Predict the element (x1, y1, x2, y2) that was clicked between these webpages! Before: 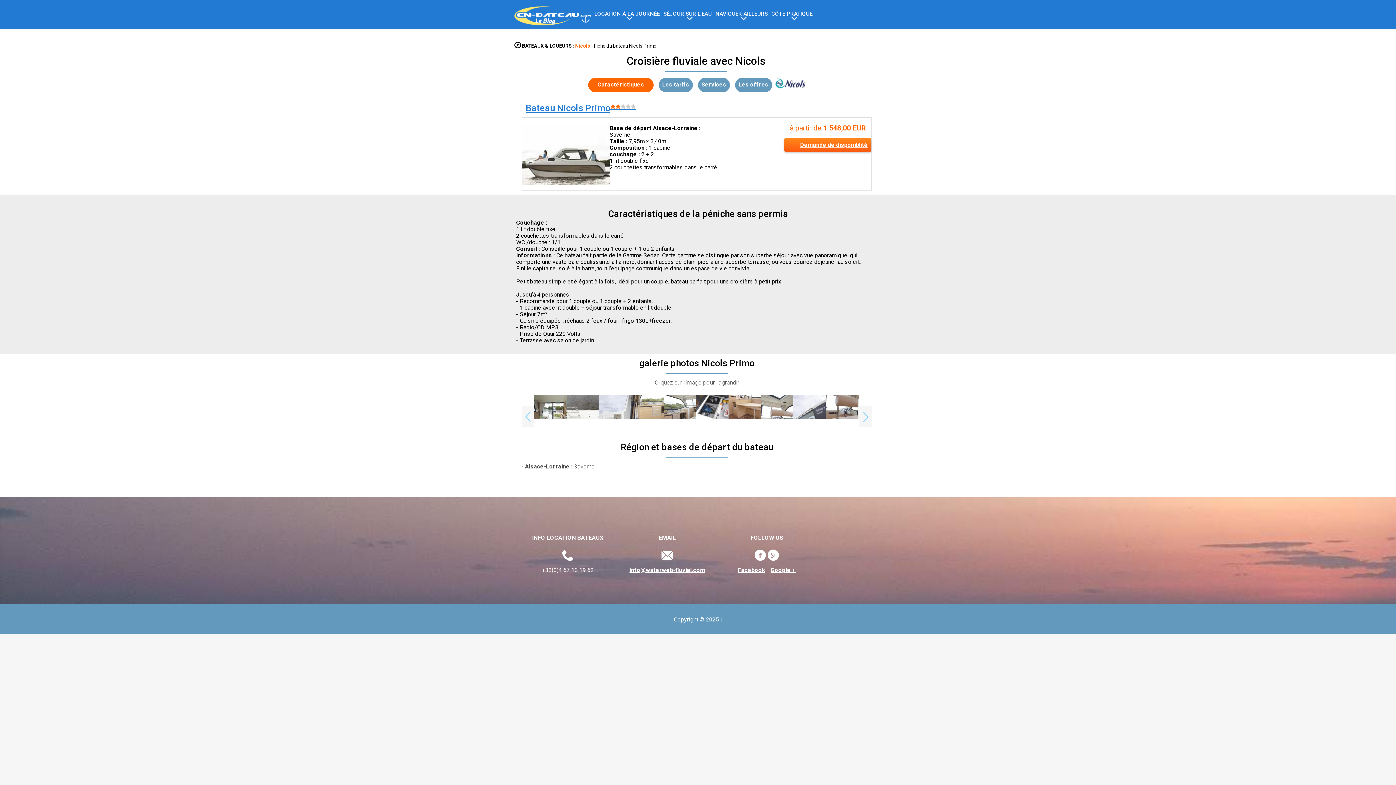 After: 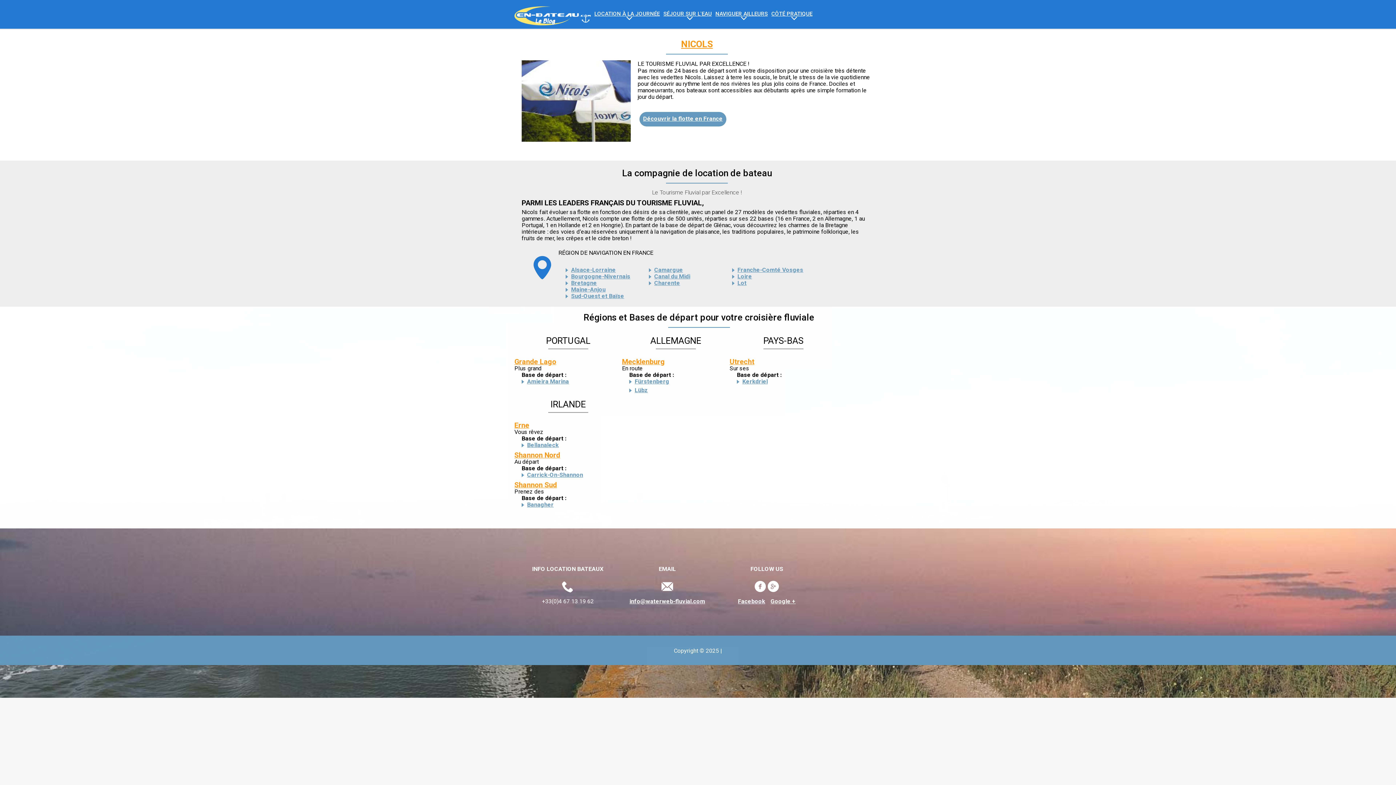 Action: label: Nicols  bbox: (575, 42, 591, 48)